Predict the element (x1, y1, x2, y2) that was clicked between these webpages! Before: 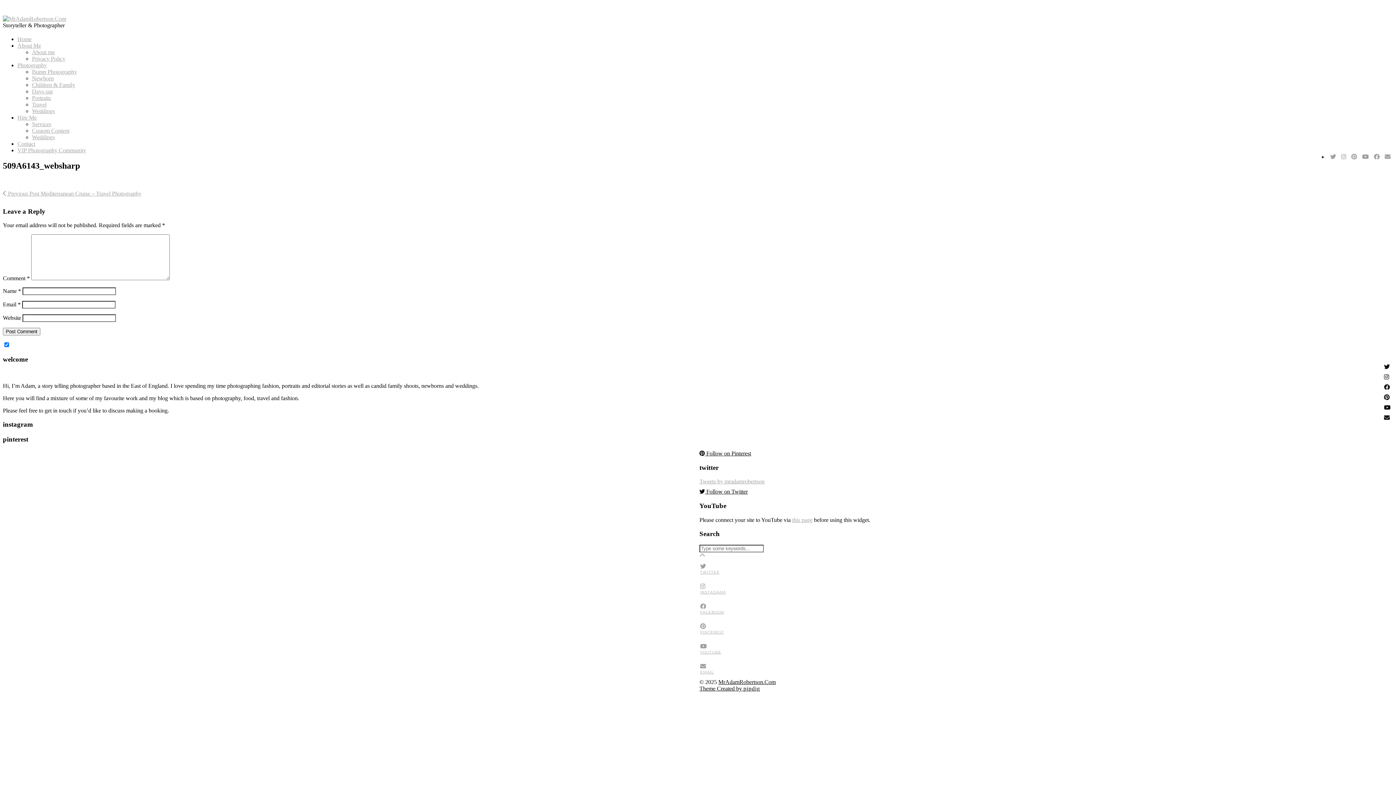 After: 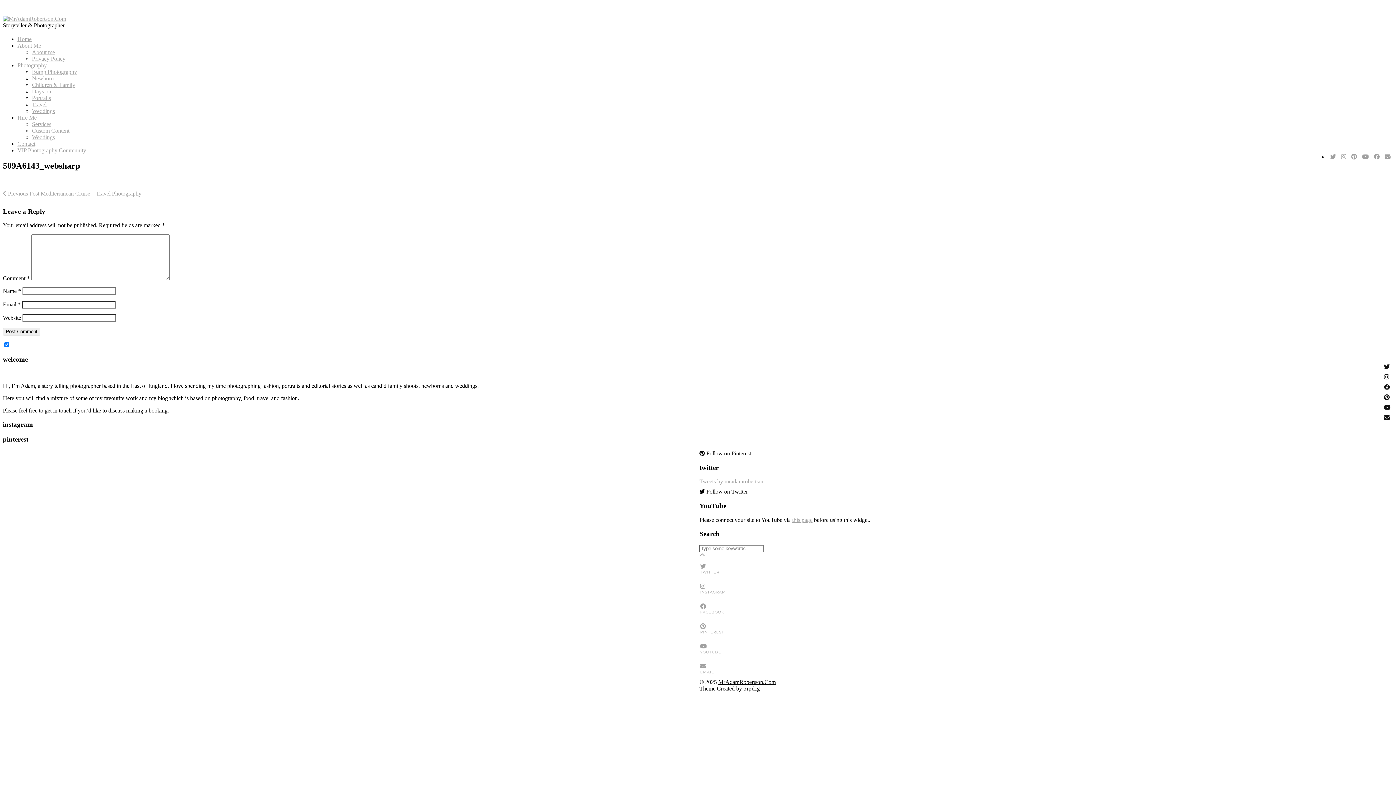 Action: bbox: (1362, 153, 1369, 160) label: YouTube